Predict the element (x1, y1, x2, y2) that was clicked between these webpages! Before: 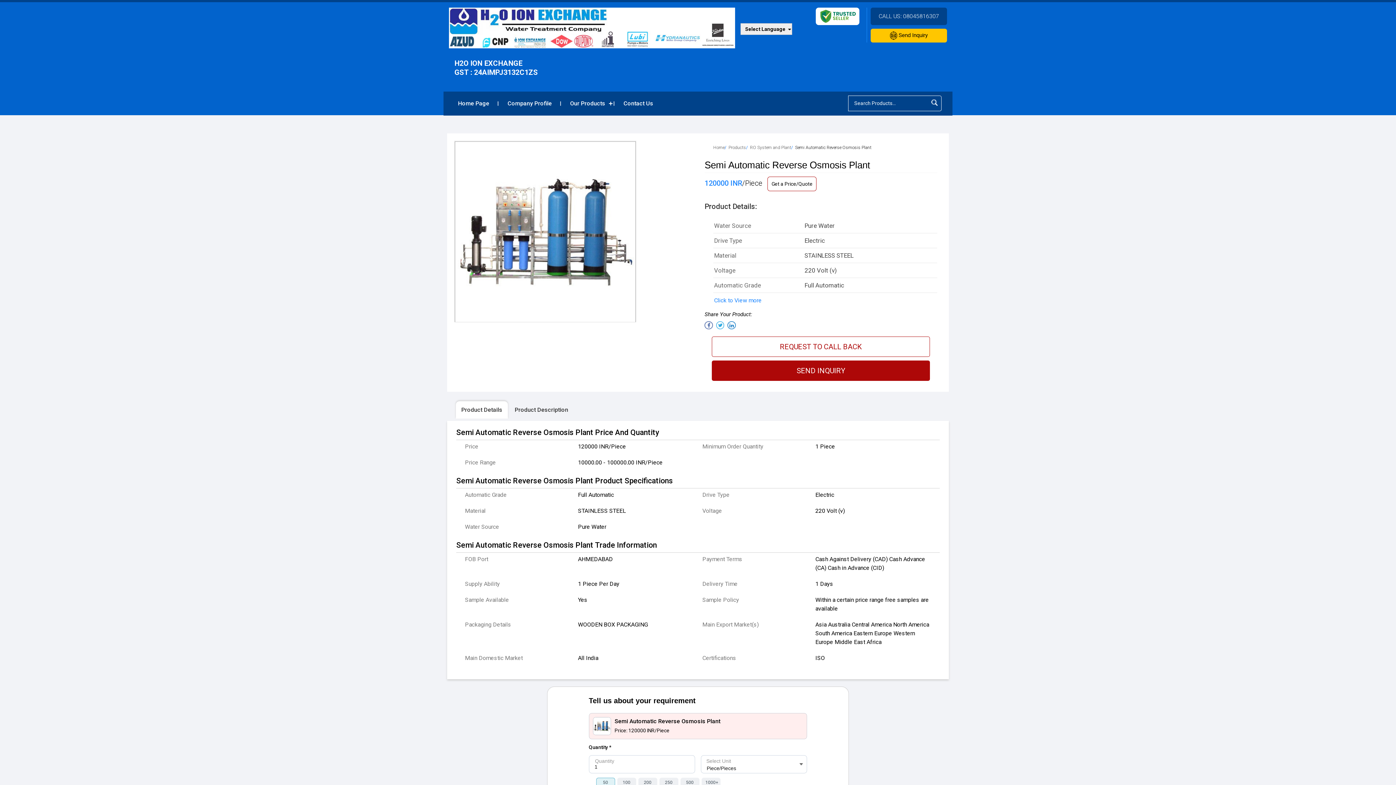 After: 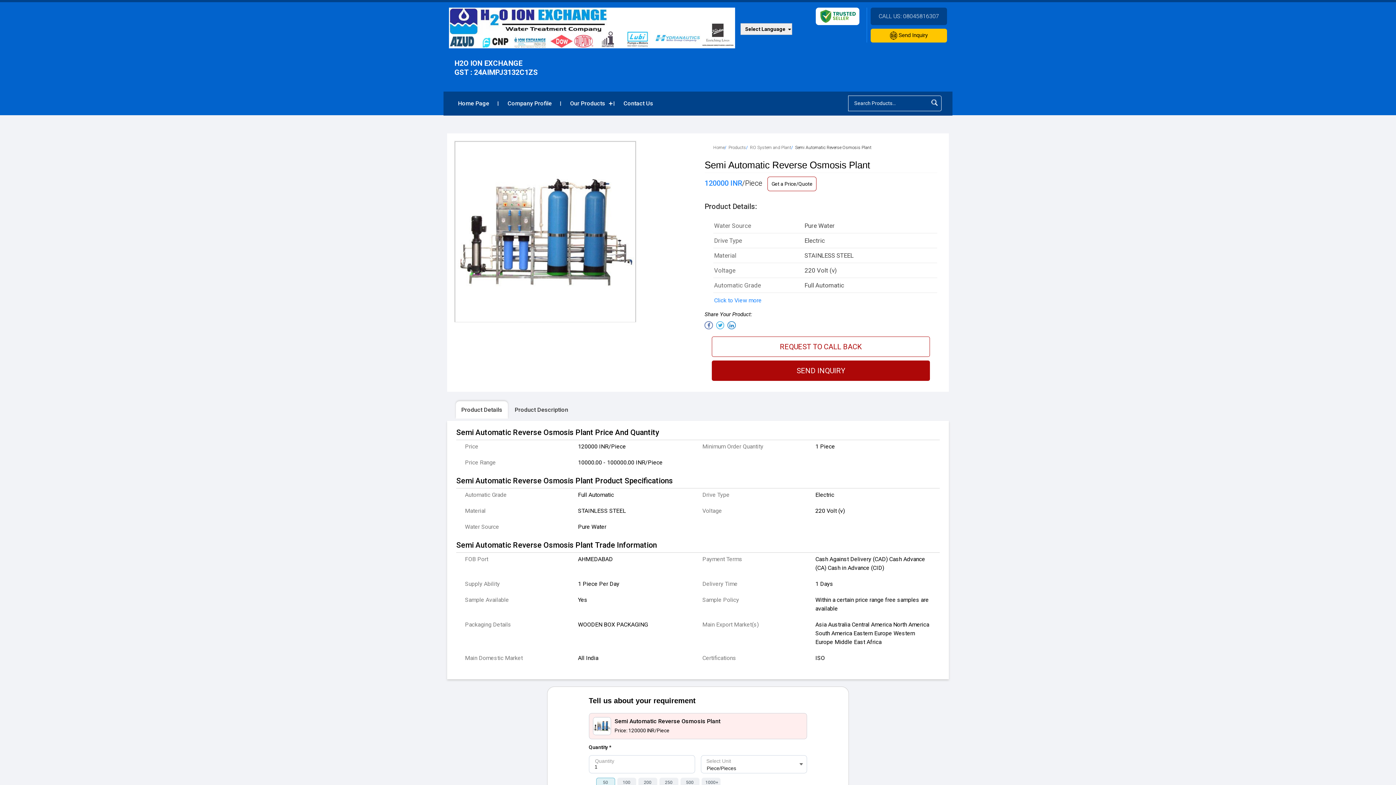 Action: bbox: (815, 20, 859, 26)